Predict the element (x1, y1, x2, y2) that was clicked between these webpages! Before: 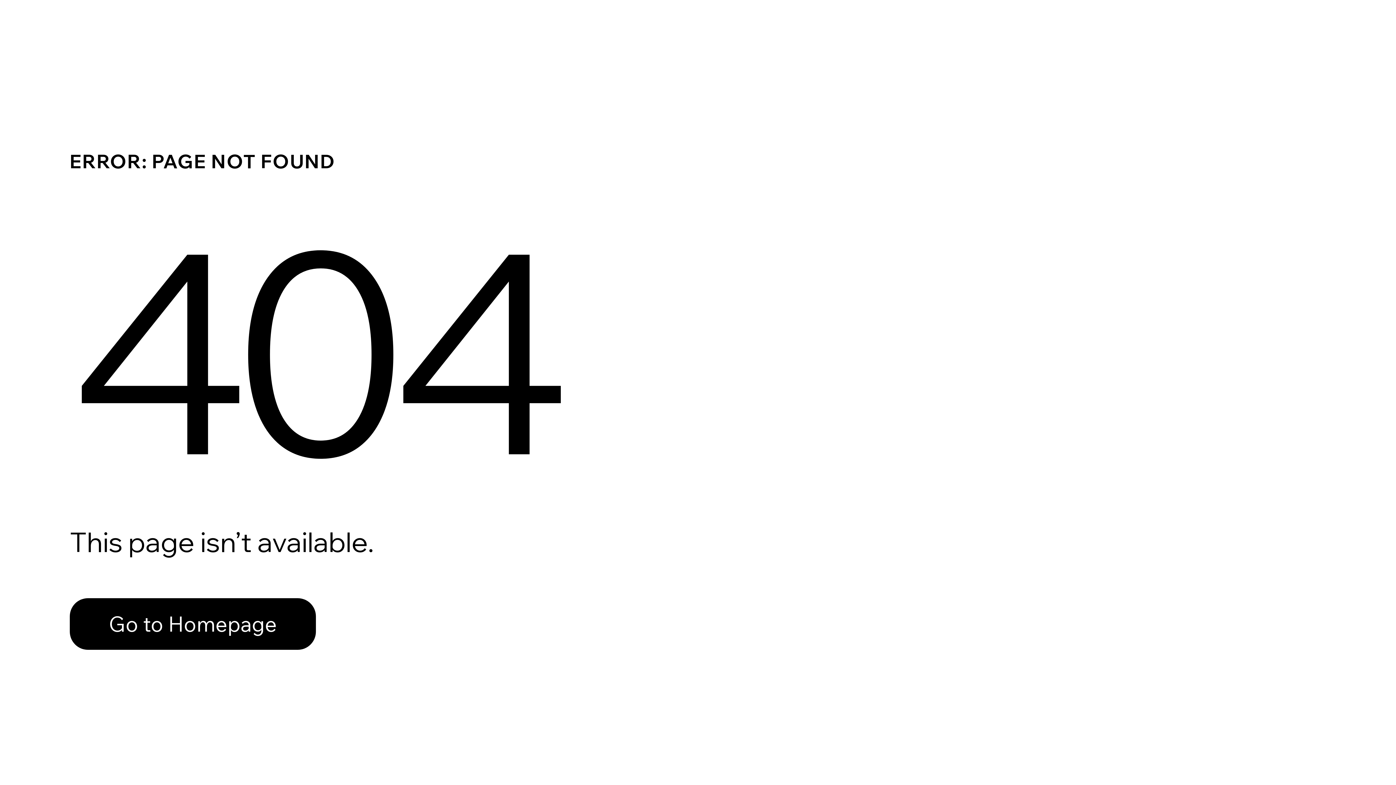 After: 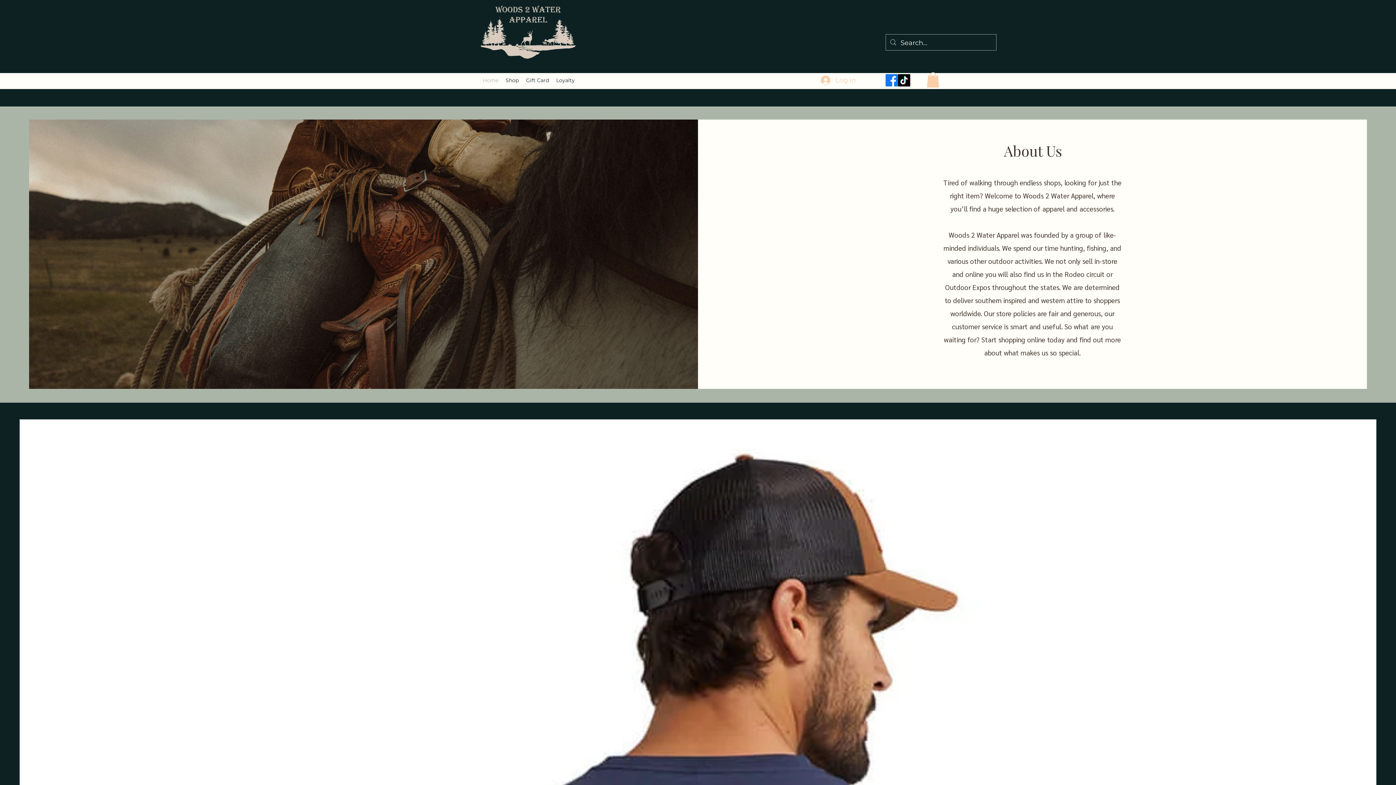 Action: bbox: (69, 598, 316, 650) label: Go to Homepage